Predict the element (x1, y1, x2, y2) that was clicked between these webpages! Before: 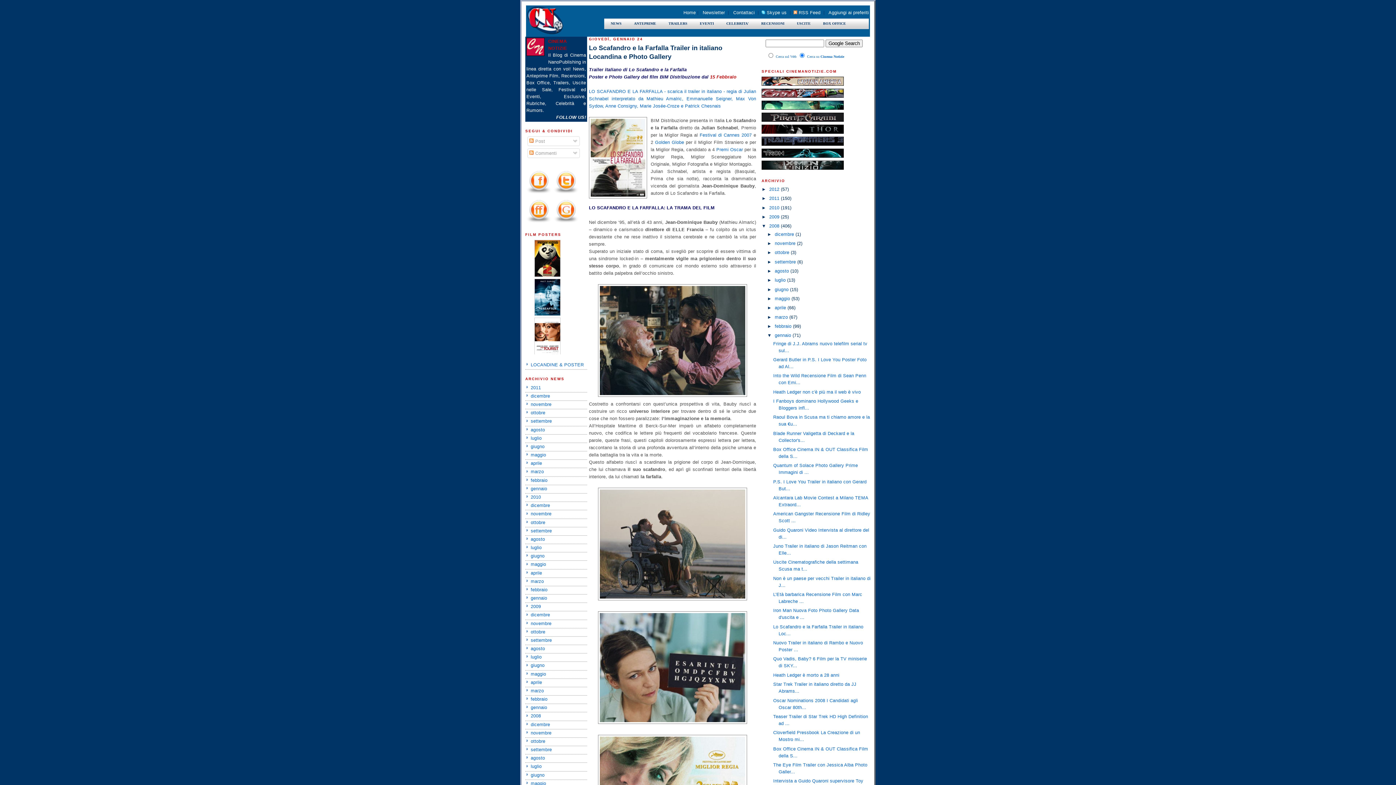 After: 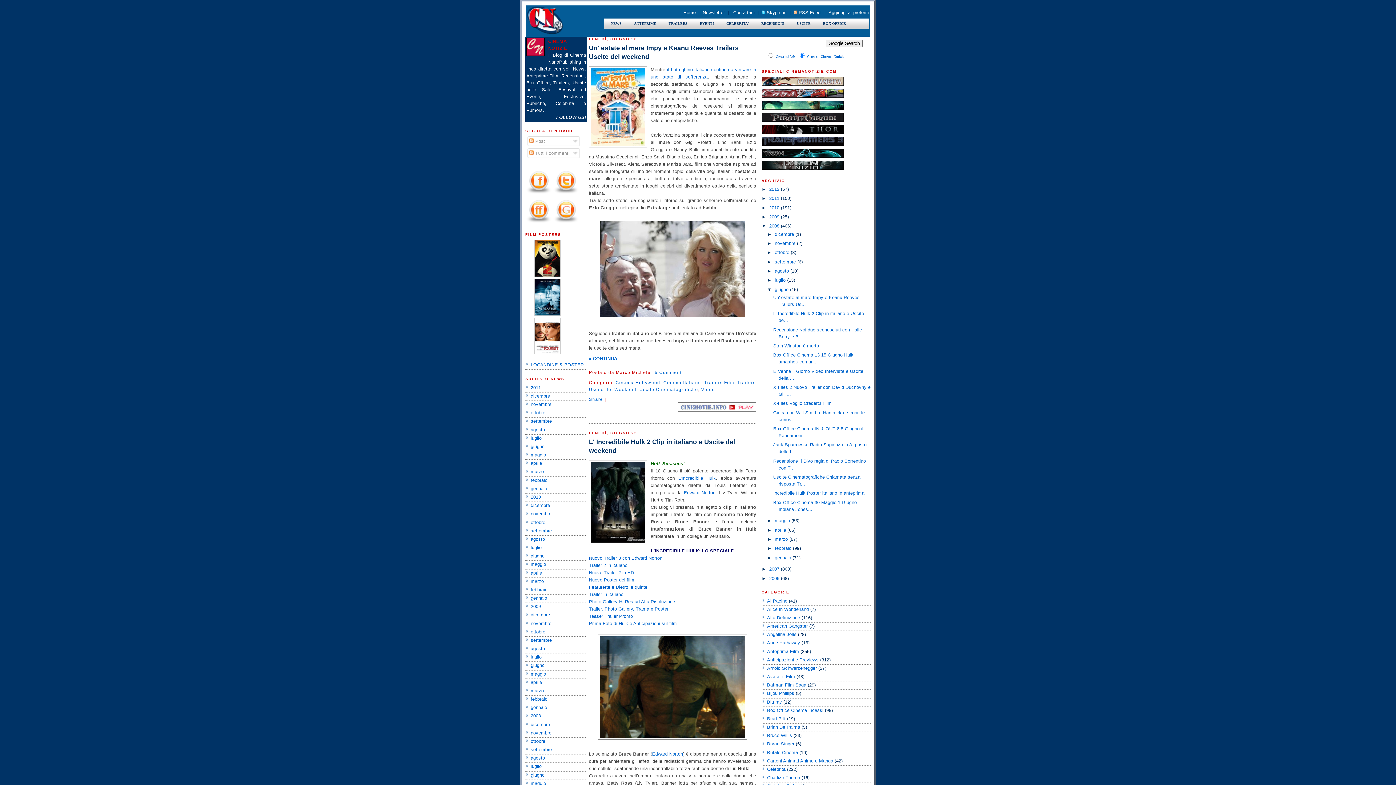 Action: bbox: (775, 286, 790, 292) label: giugno 